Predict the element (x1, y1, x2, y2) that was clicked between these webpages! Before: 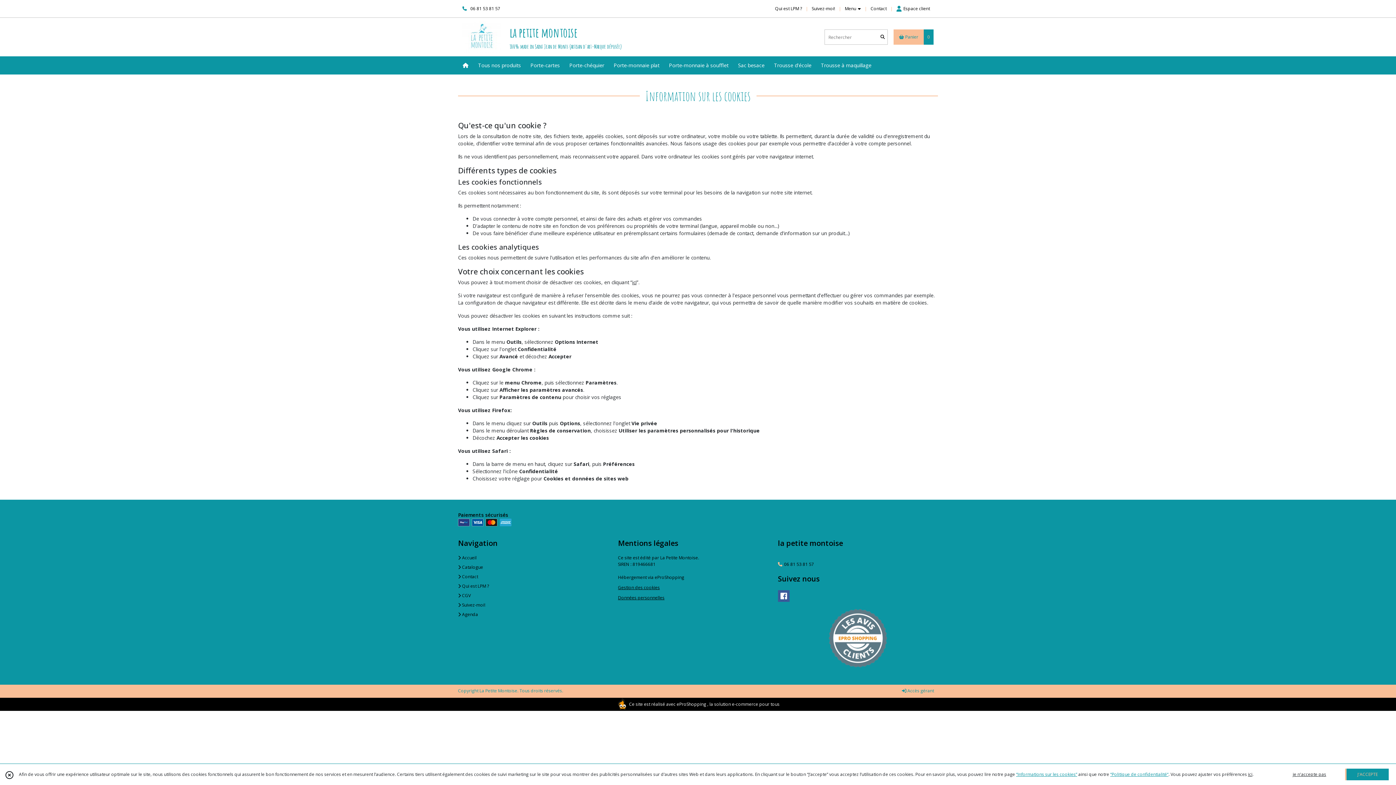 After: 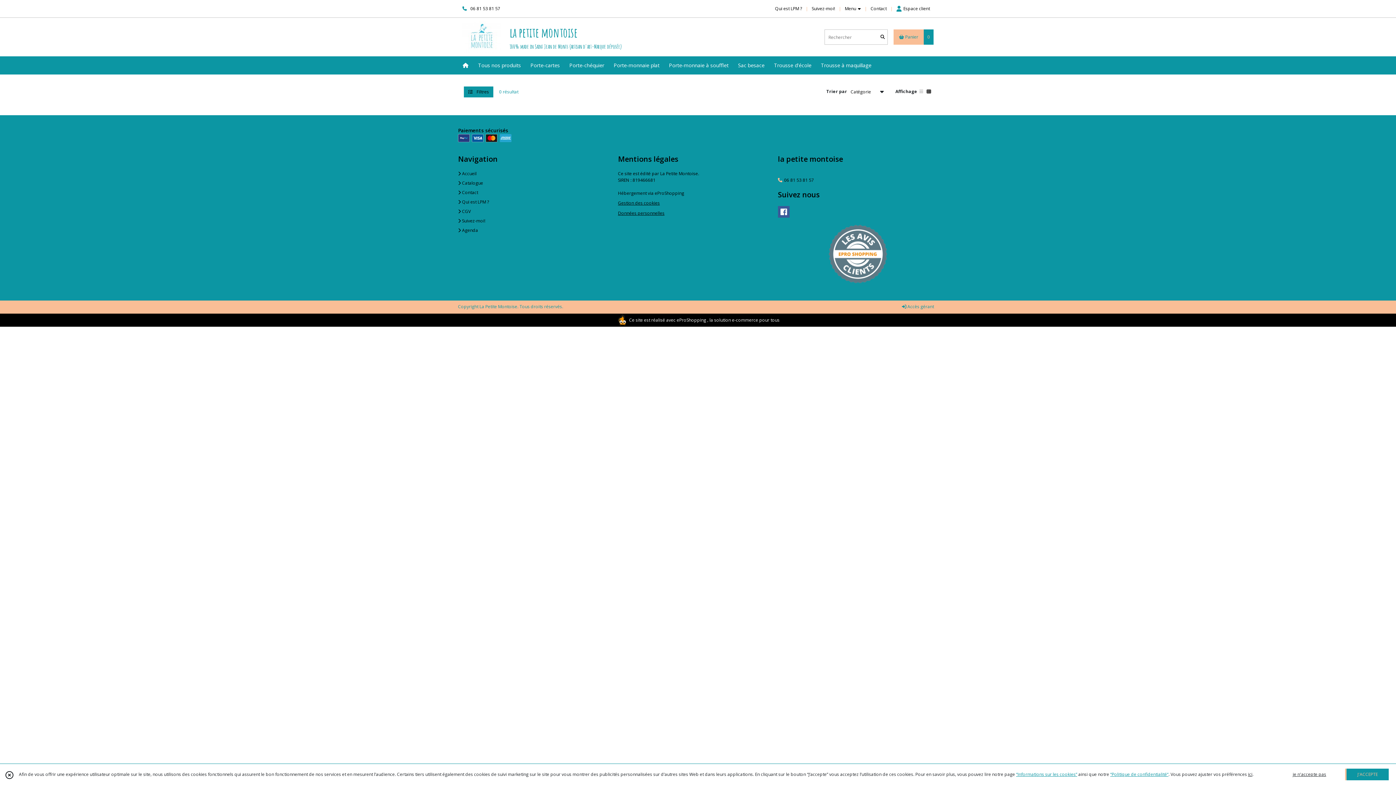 Action: label: Tous nos produits bbox: (473, 56, 525, 74)